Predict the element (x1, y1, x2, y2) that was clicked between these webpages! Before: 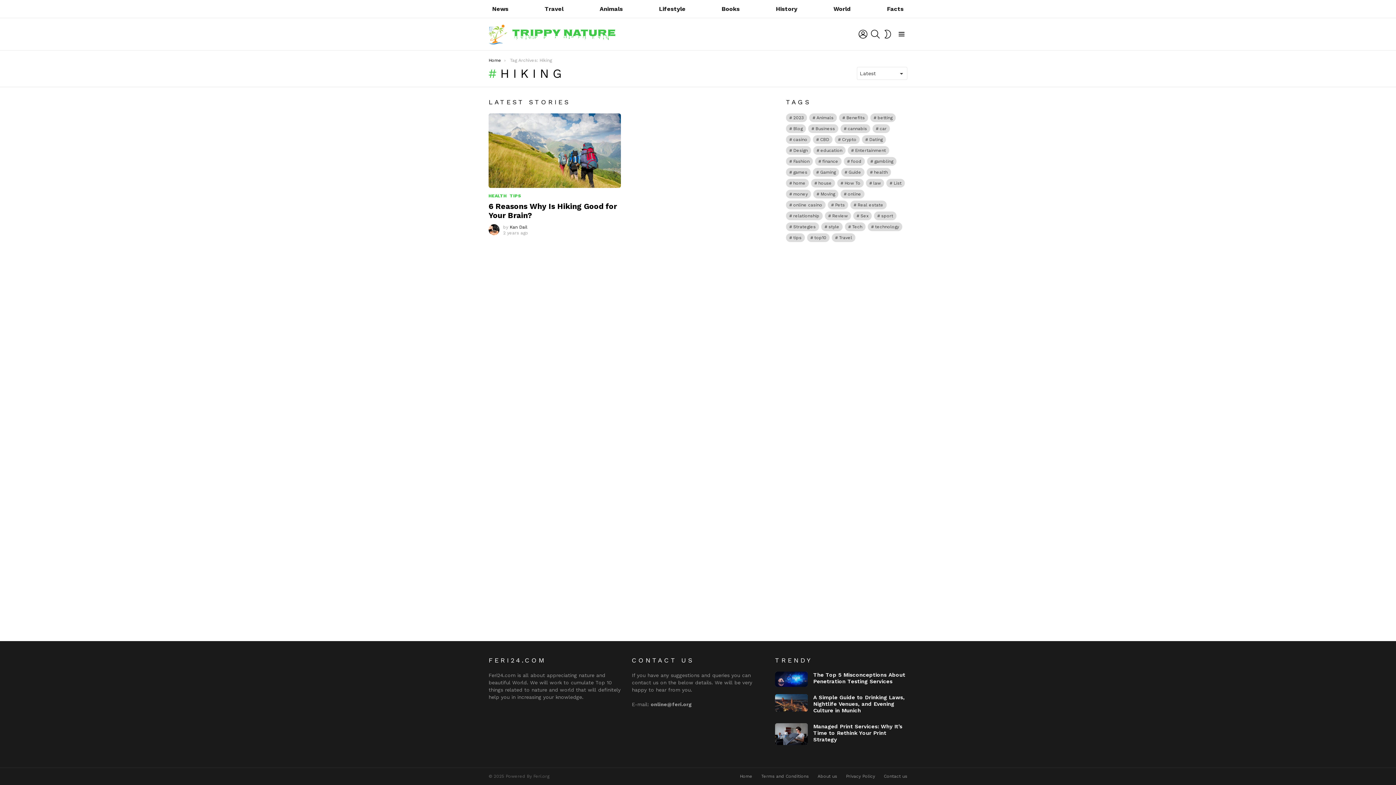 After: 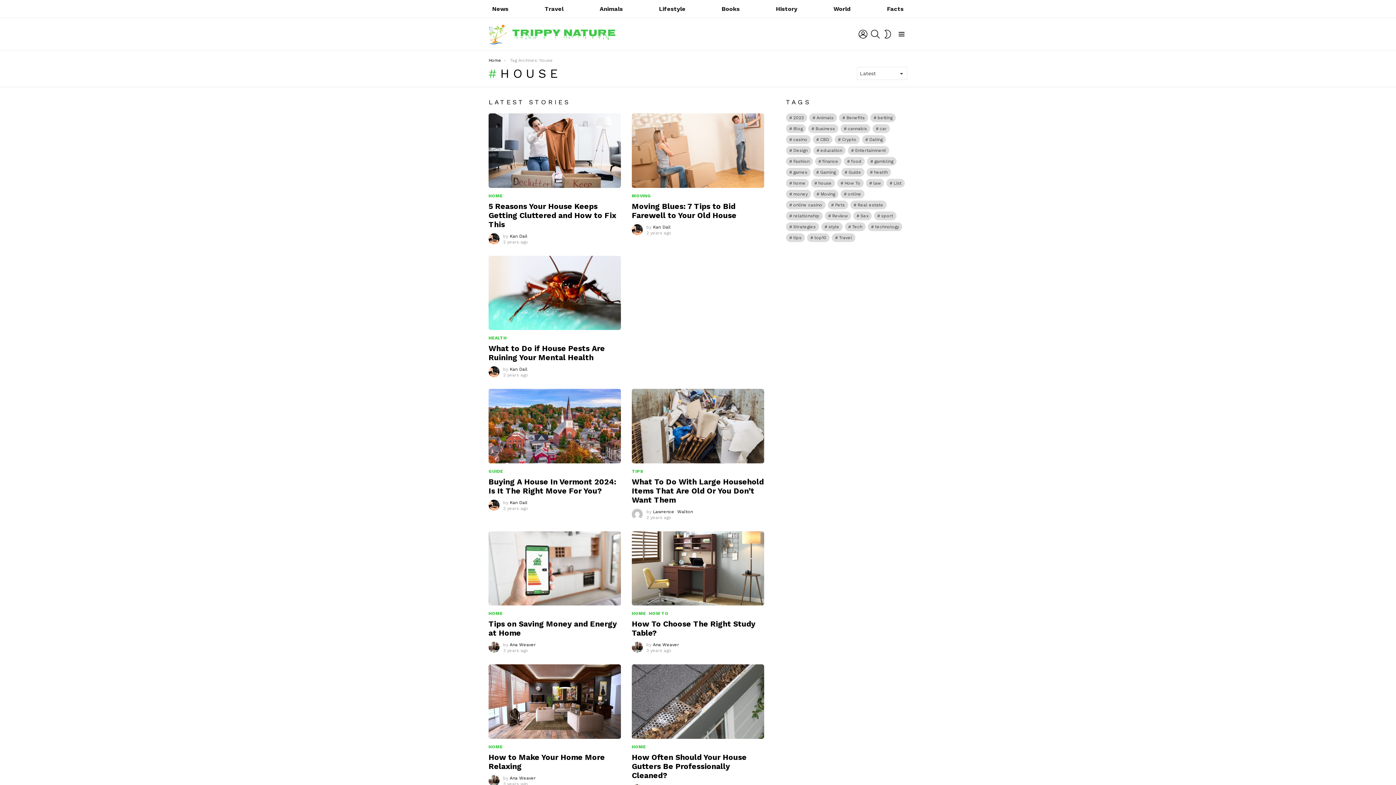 Action: bbox: (811, 179, 835, 187) label: house (25 items)